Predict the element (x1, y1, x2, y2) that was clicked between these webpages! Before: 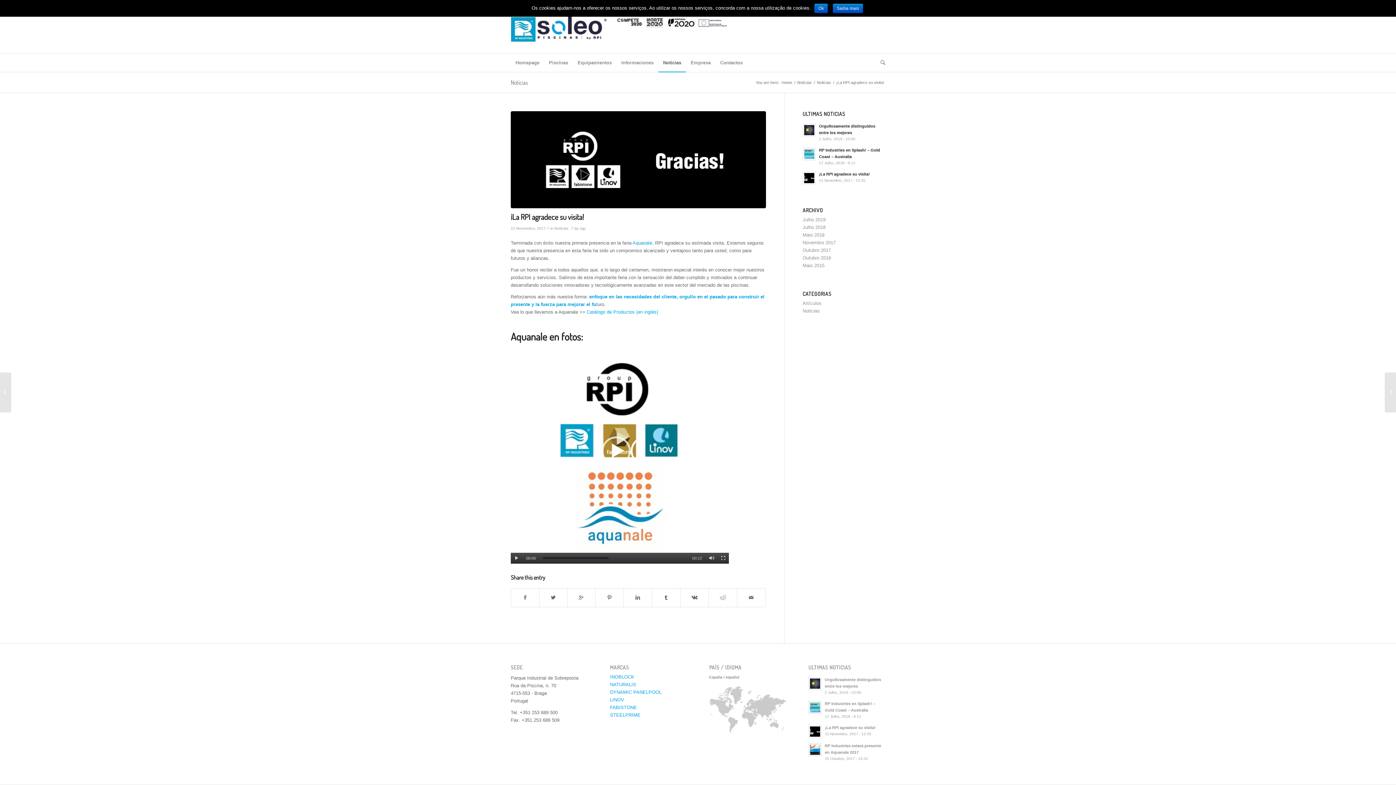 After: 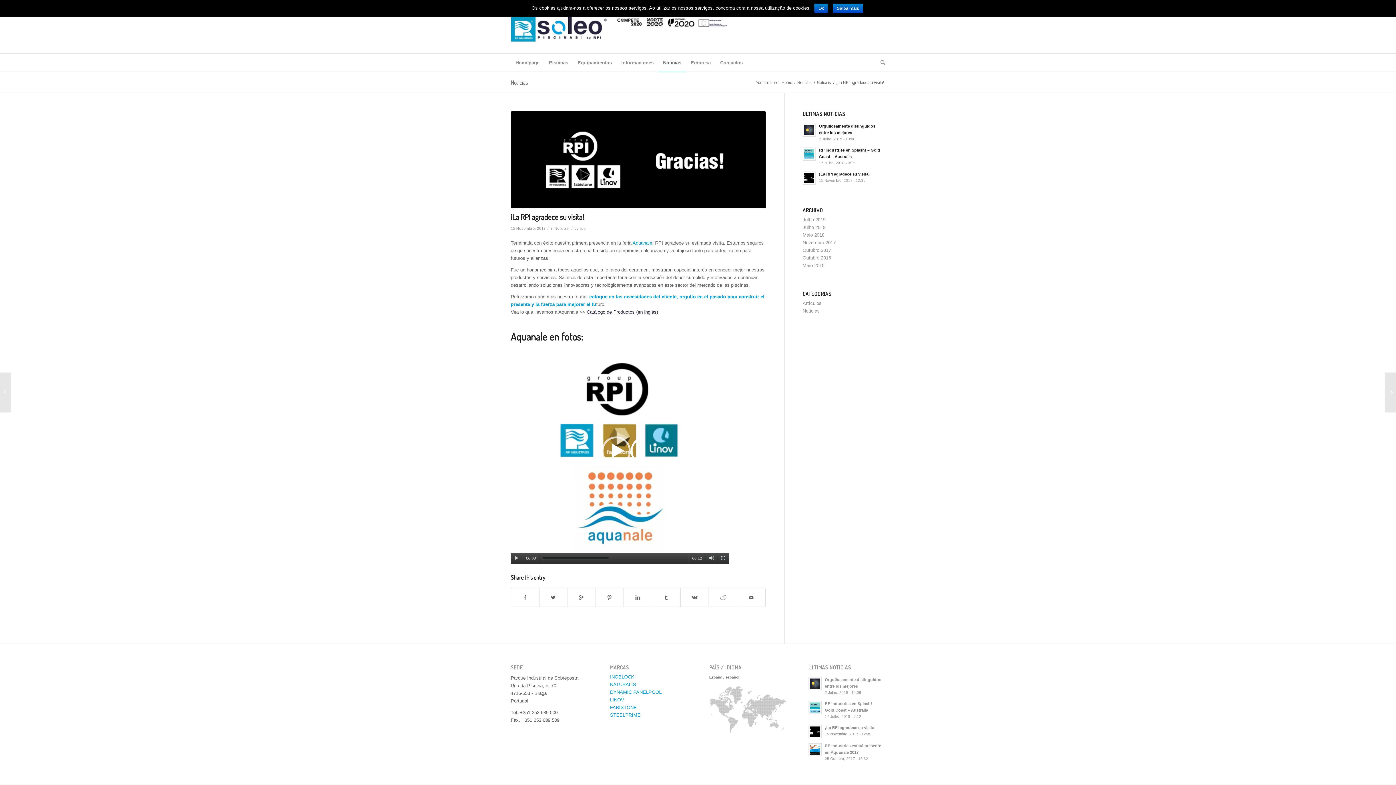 Action: label: Catálogo de Productos (en inglés) bbox: (586, 309, 658, 314)